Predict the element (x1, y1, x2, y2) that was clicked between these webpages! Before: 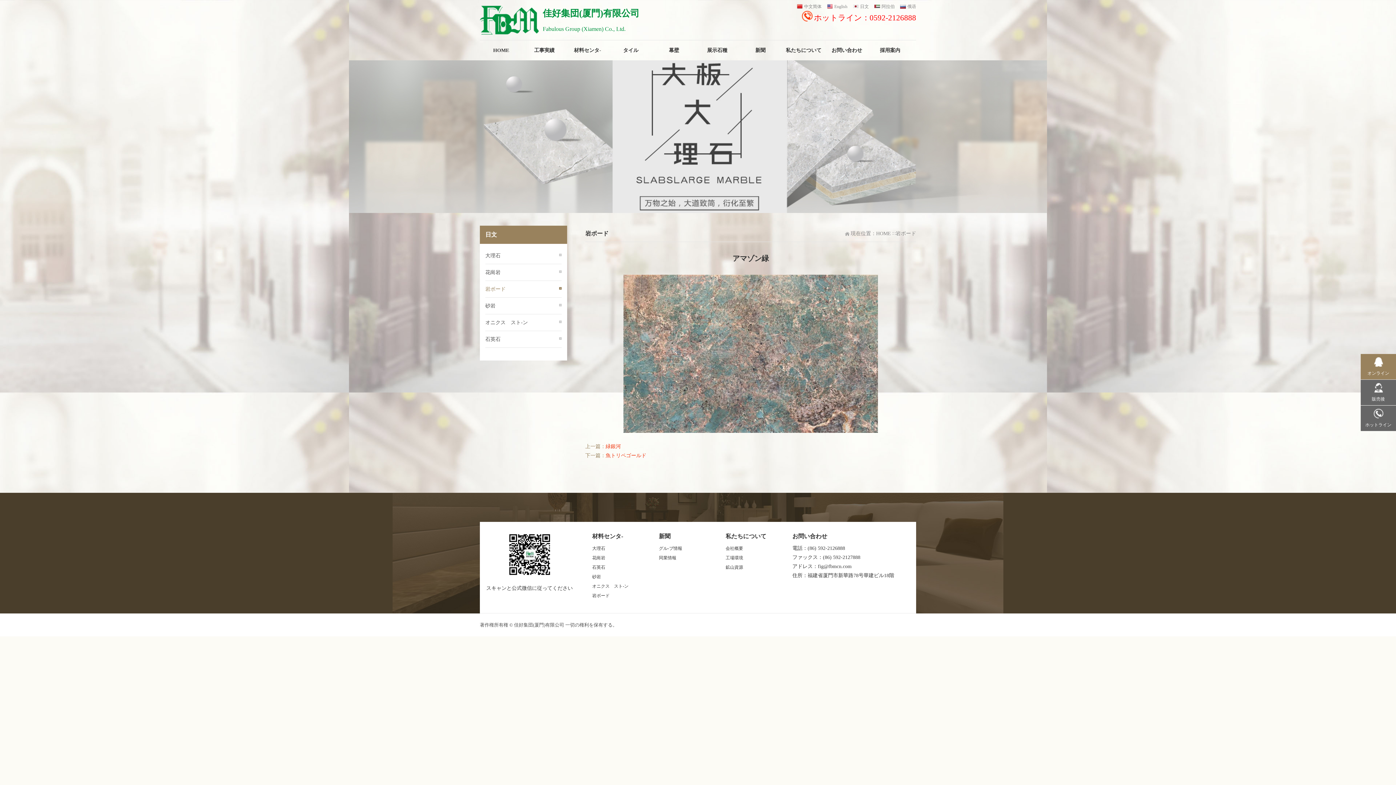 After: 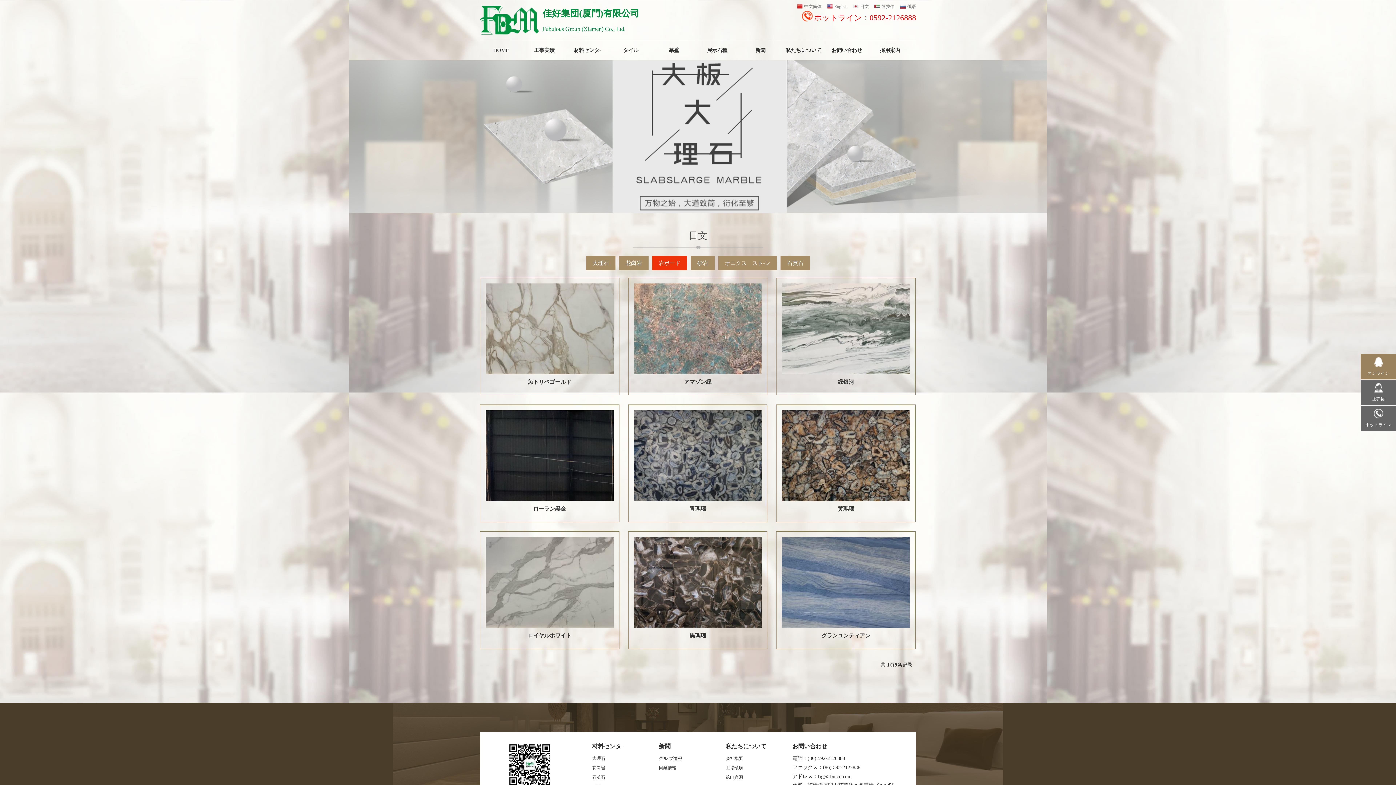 Action: label: 岩ボード bbox: (485, 281, 561, 297)